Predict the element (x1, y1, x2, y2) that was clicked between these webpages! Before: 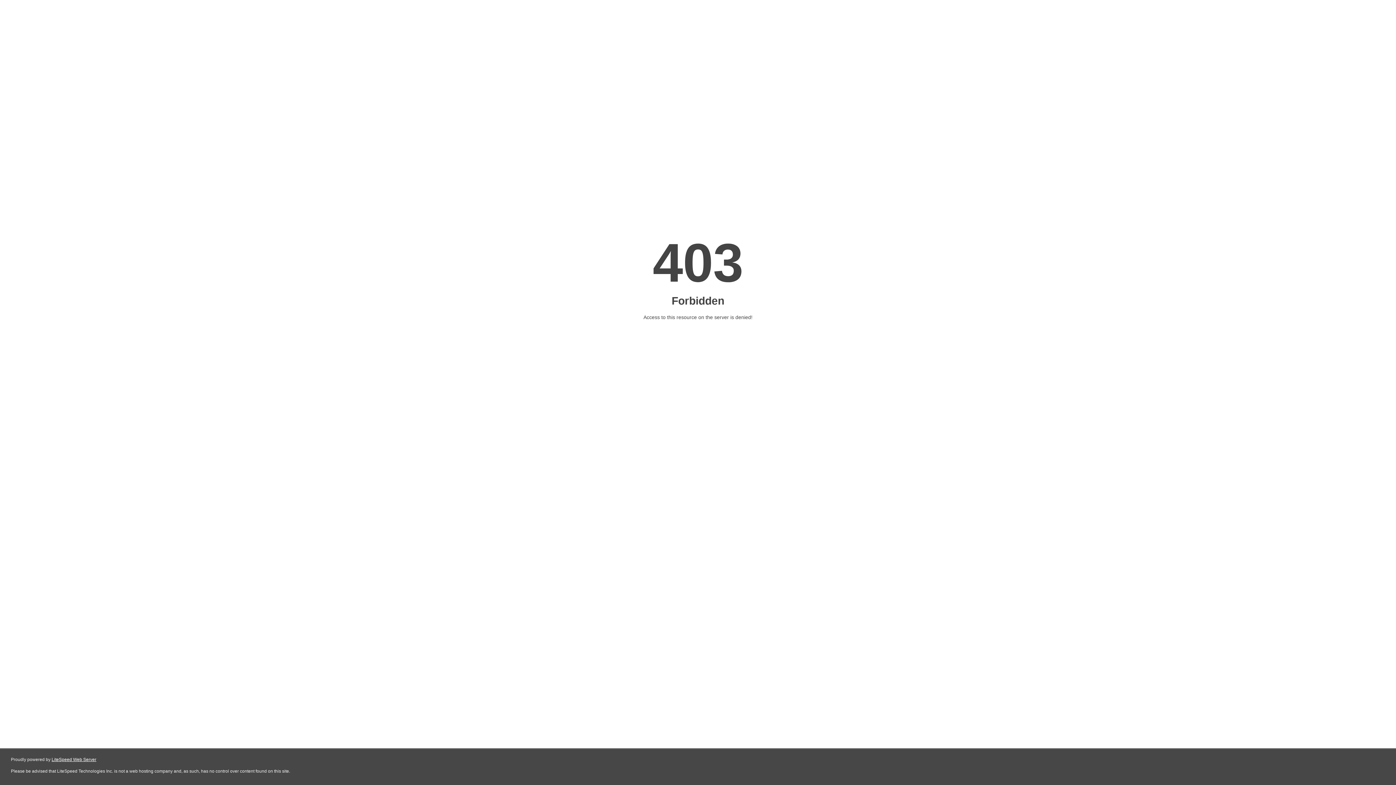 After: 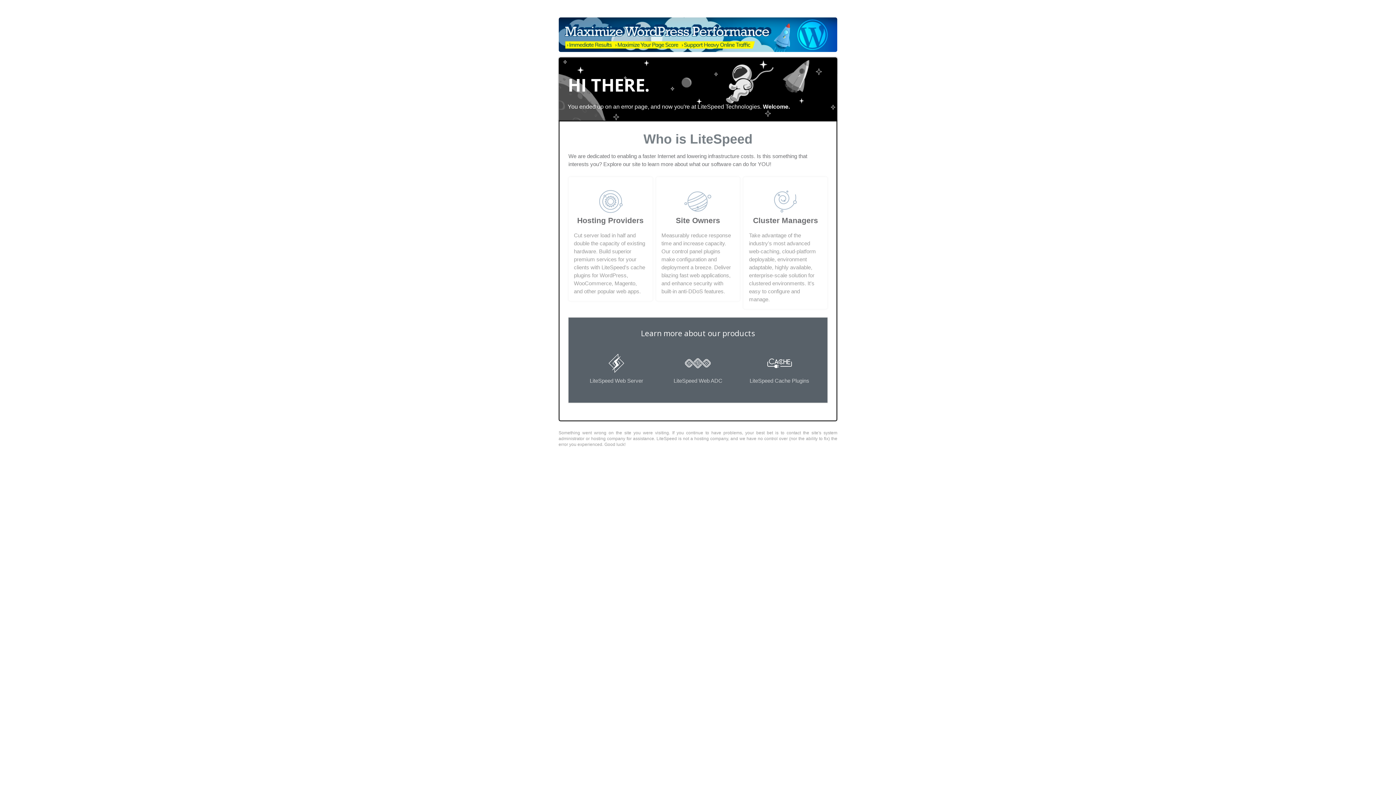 Action: label: LiteSpeed Web Server bbox: (51, 757, 96, 762)